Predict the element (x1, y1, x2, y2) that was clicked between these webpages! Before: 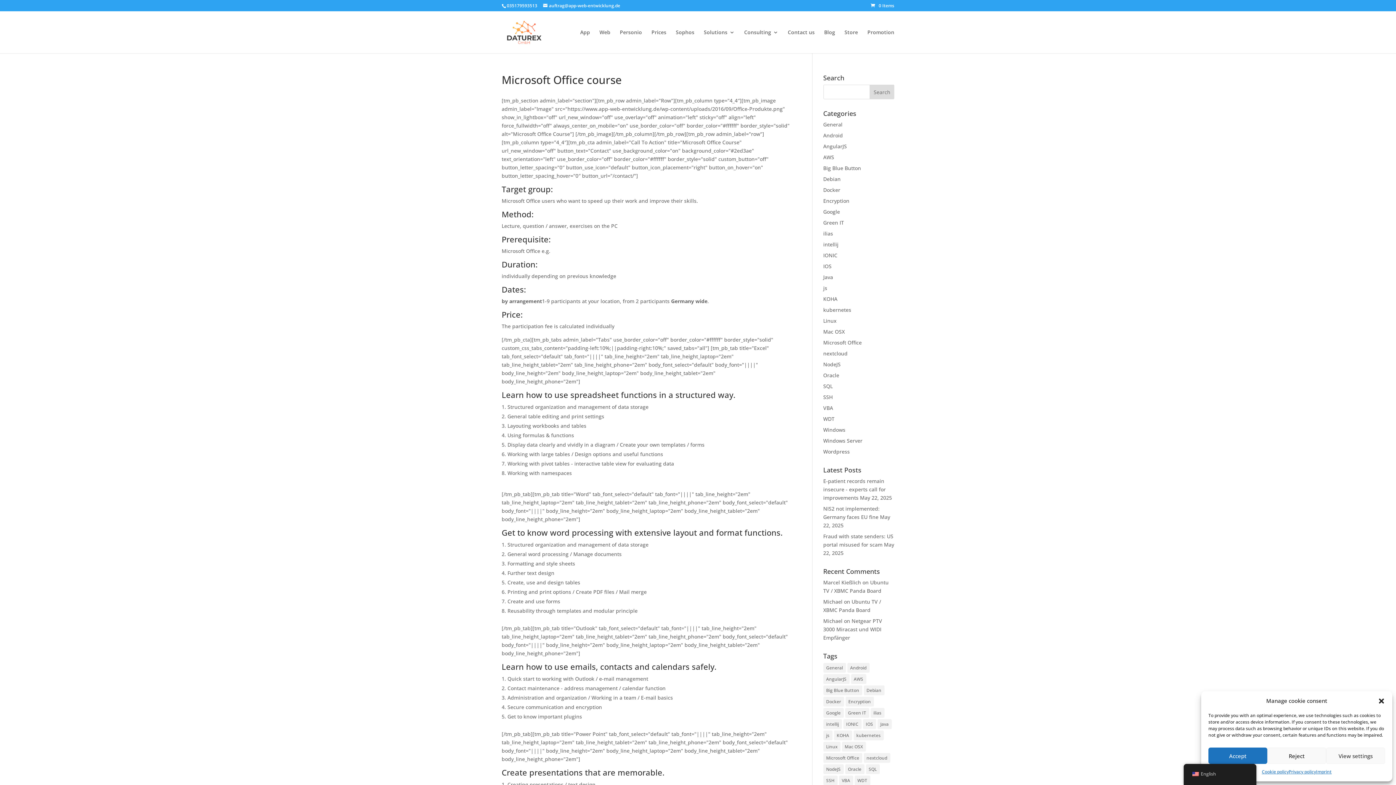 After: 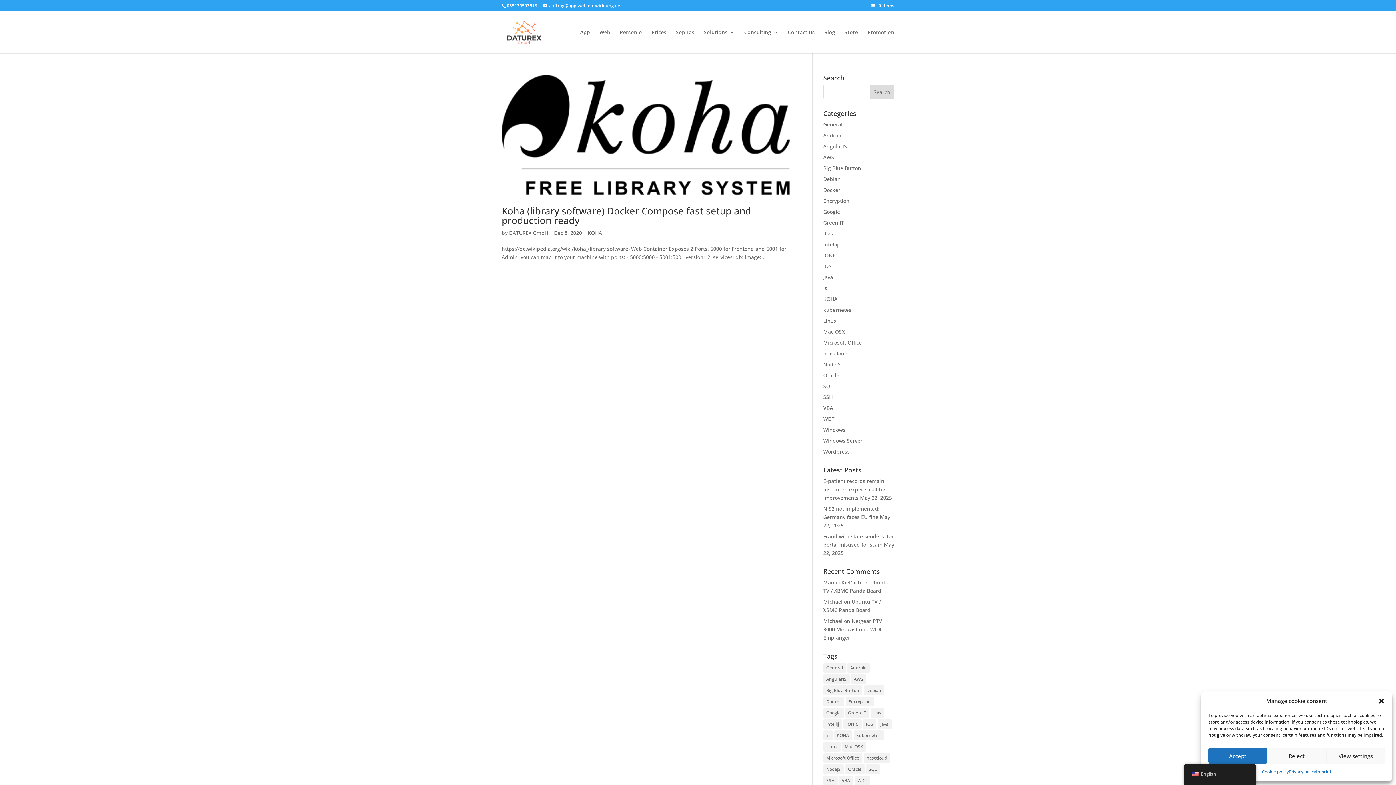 Action: label: KOHA (1 item) bbox: (834, 730, 852, 740)